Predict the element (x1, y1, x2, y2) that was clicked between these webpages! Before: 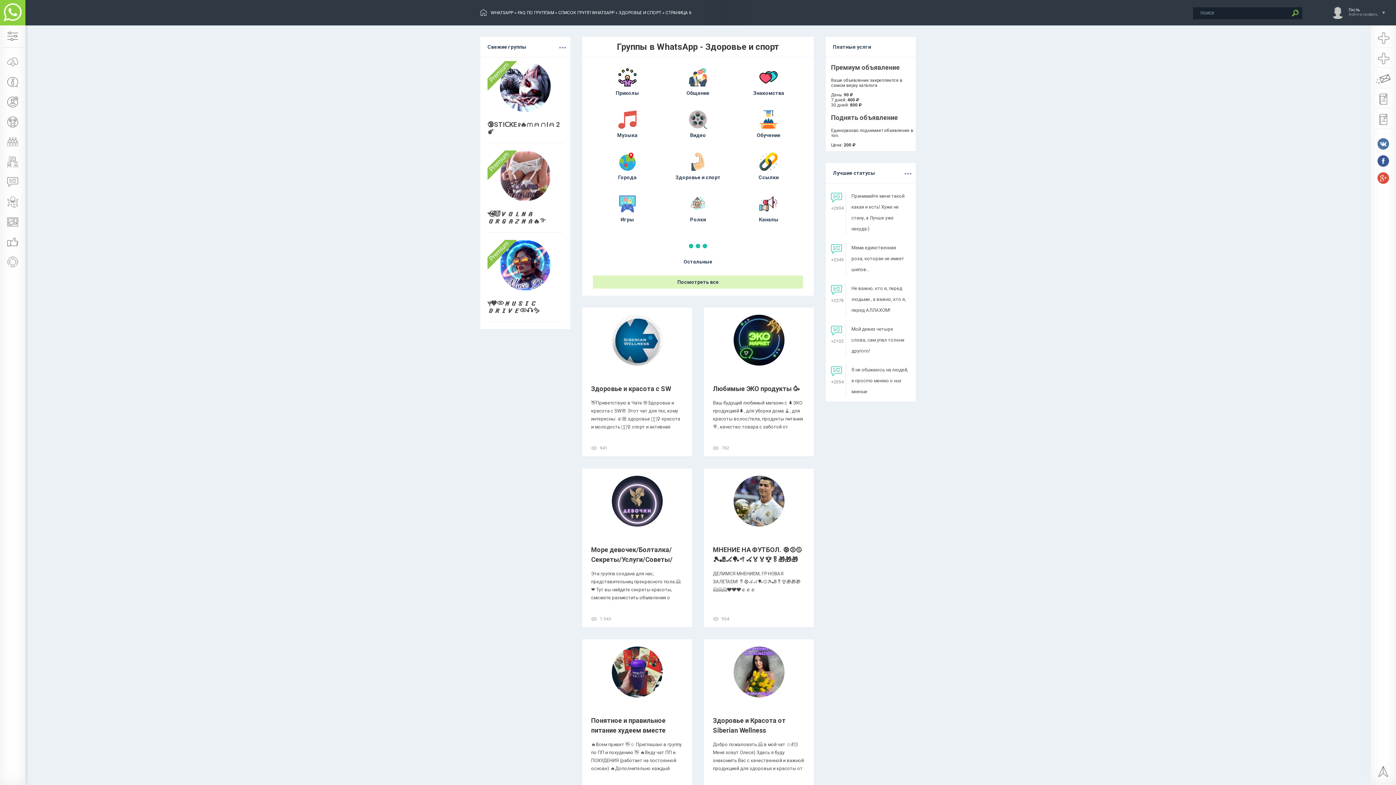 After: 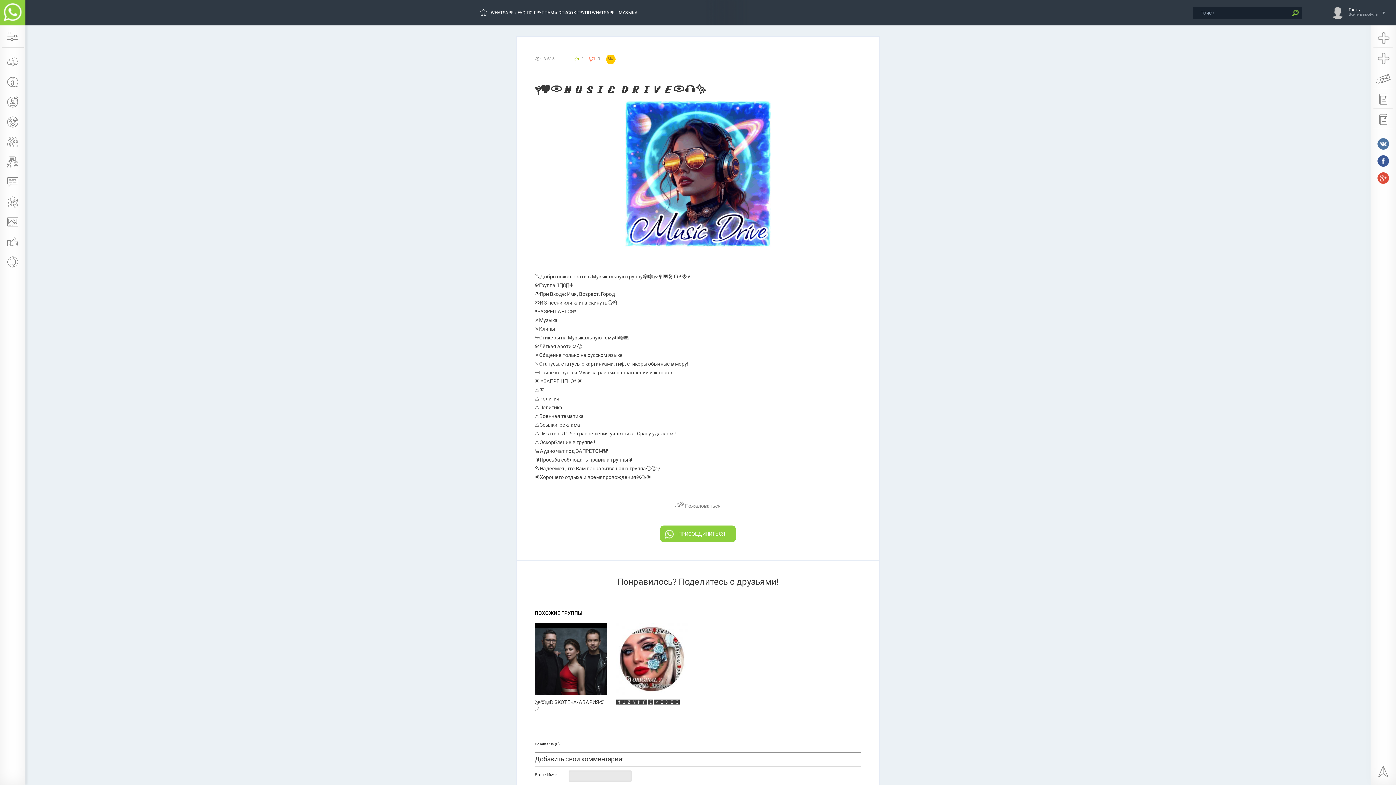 Action: bbox: (500, 286, 550, 292)